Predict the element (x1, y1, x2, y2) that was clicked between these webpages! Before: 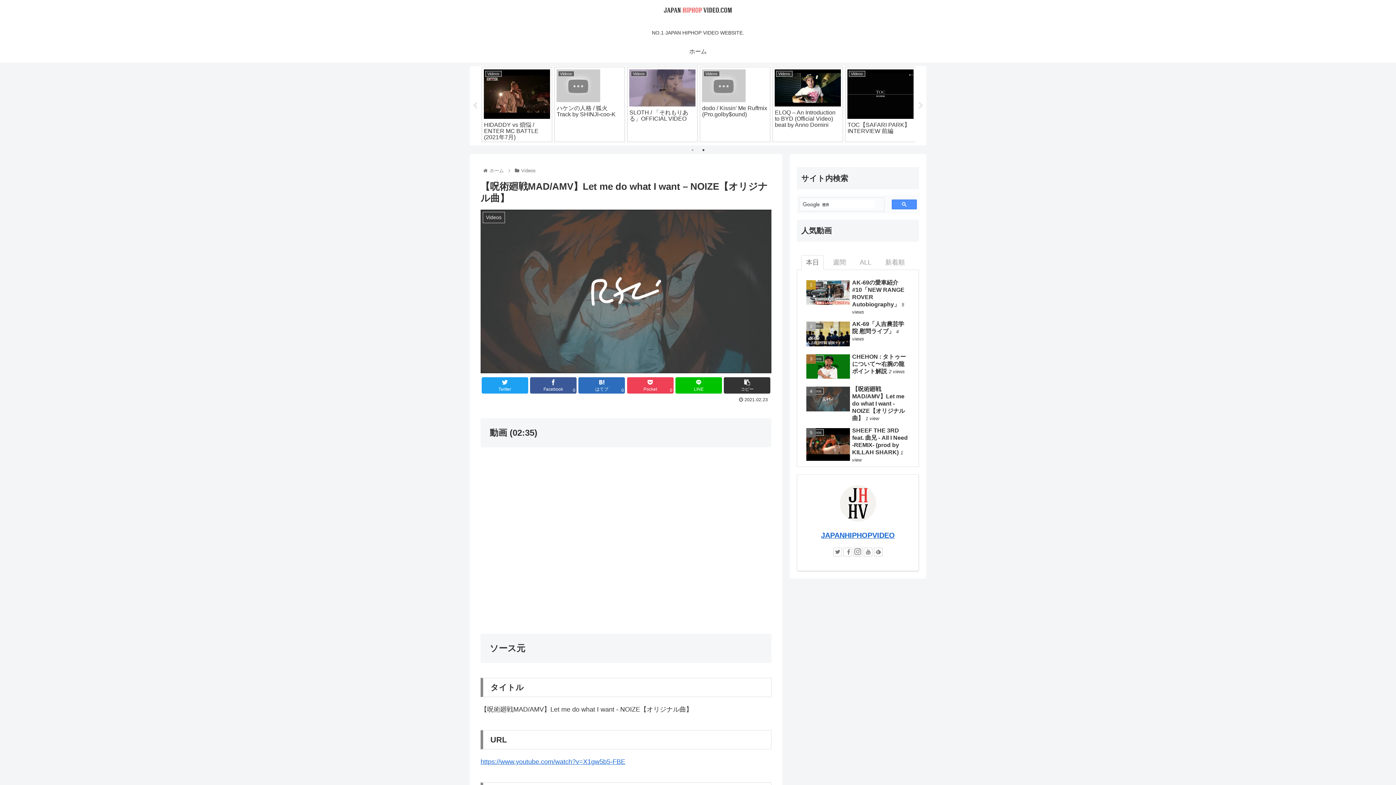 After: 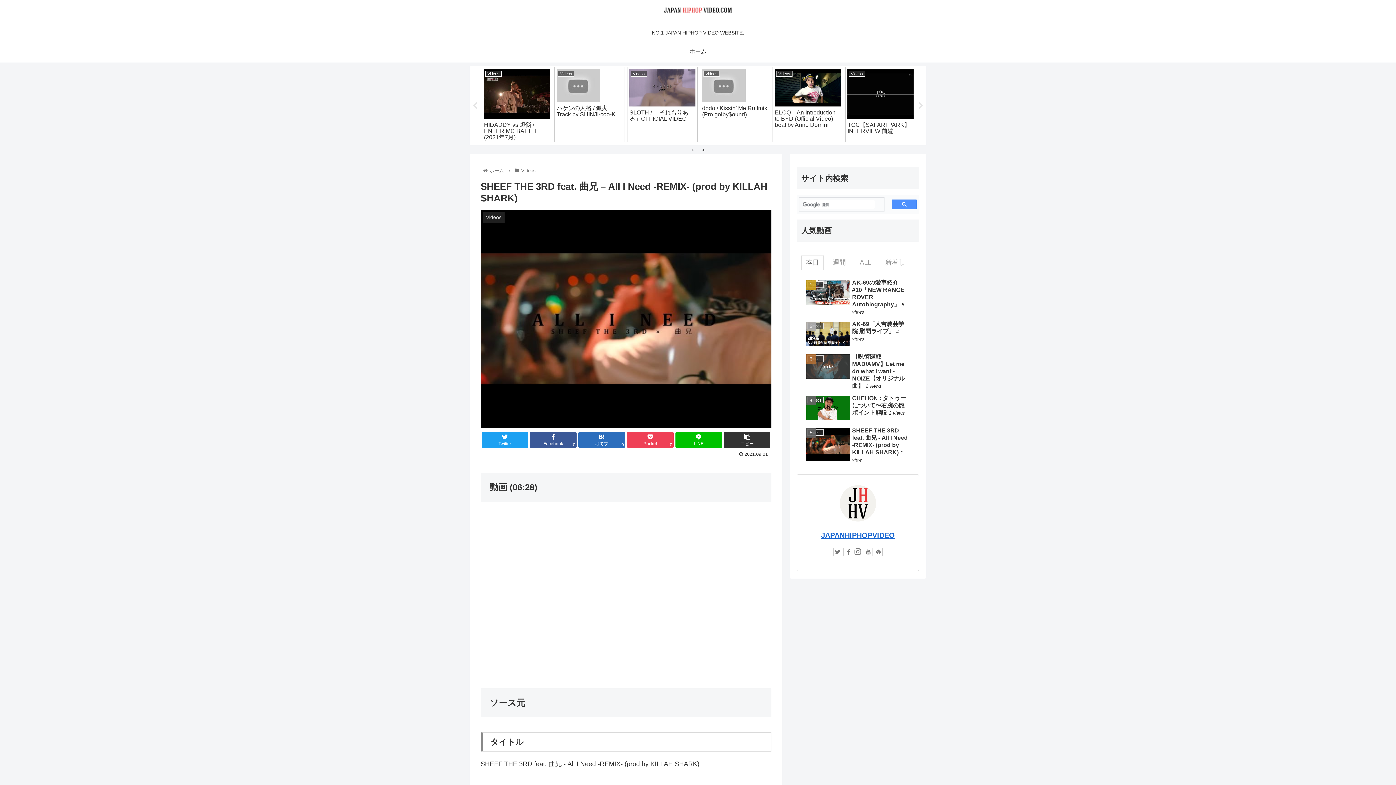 Action: bbox: (804, 425, 911, 465) label: Videos
SHEEF THE 3RD feat. 曲兄 - All I Need -REMIX- (prod by KILLAH SHARK)1 view